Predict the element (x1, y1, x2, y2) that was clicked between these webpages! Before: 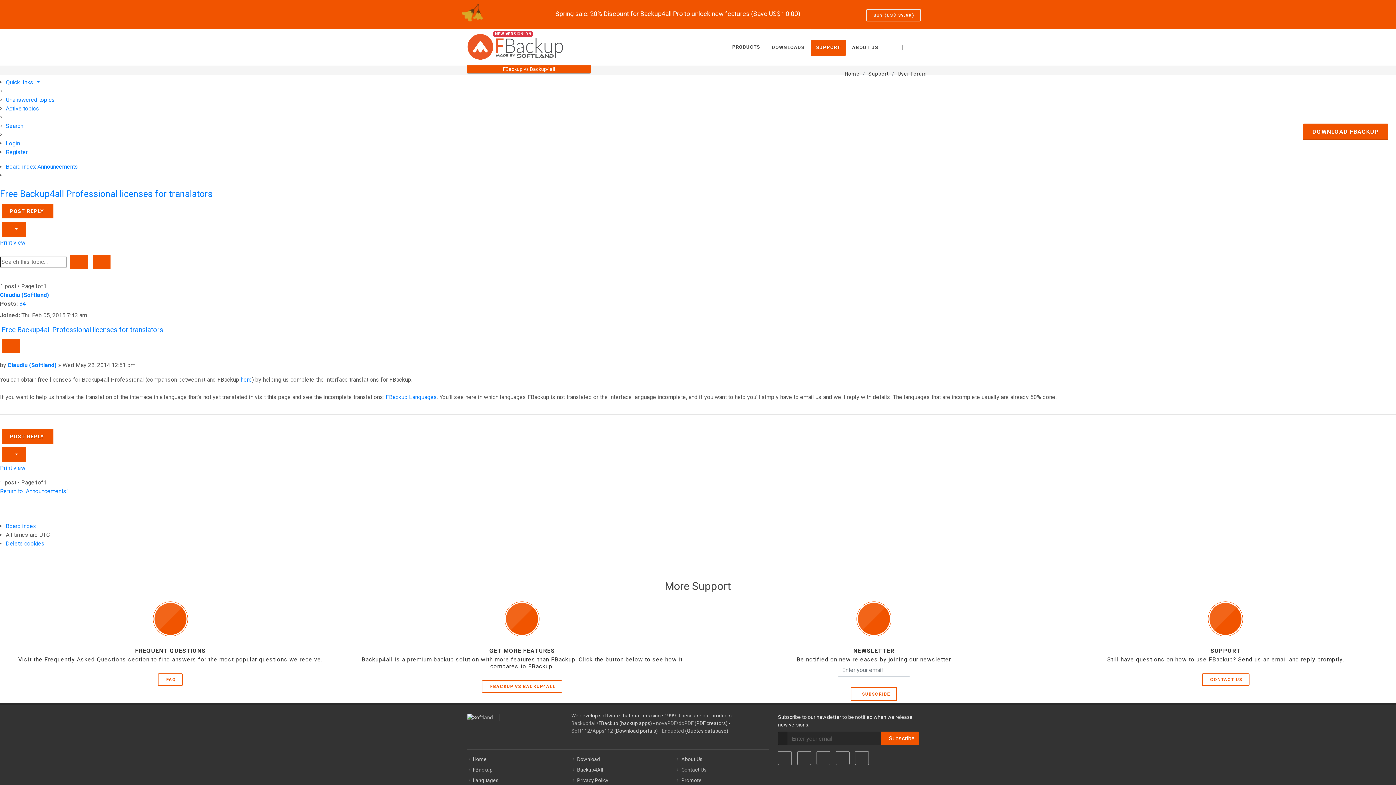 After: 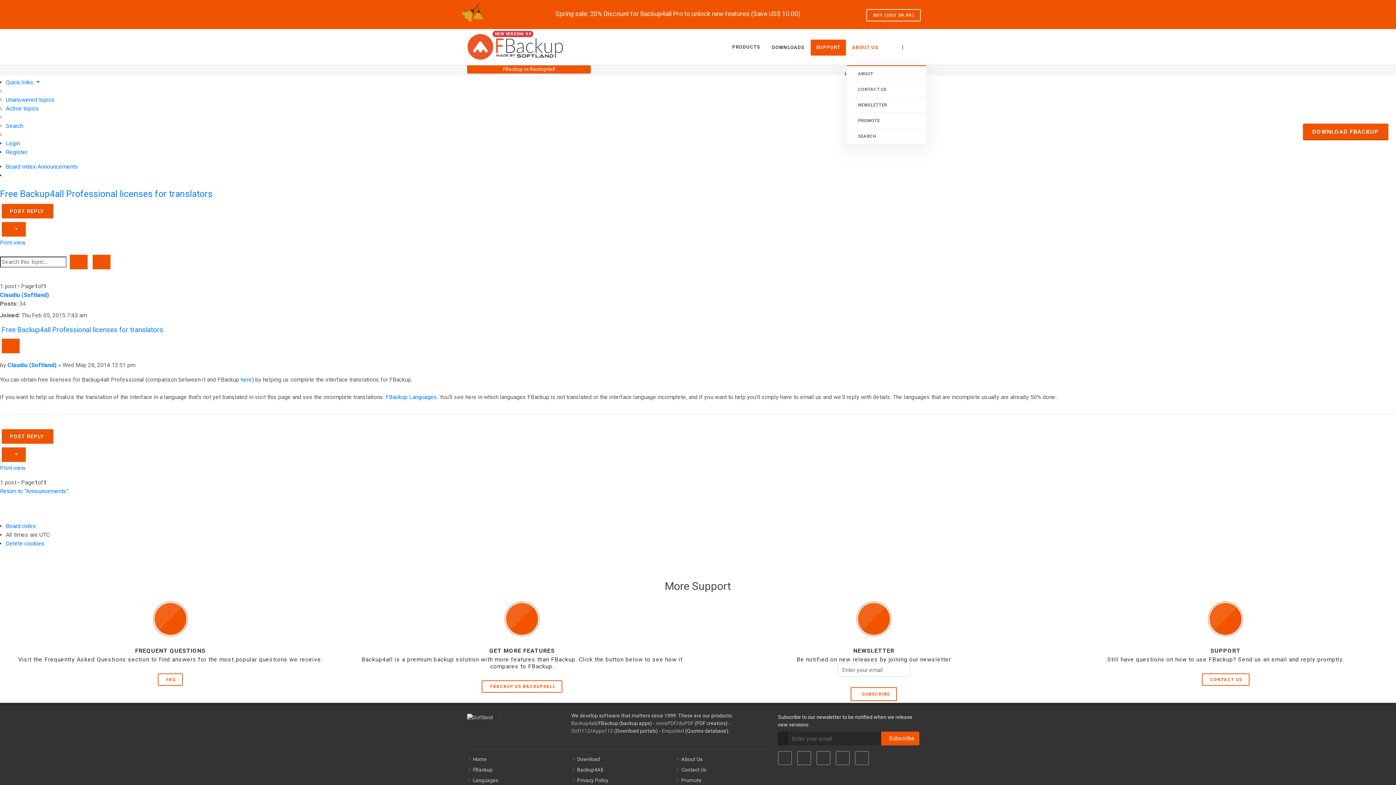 Action: bbox: (846, 39, 884, 55) label: ABOUT US